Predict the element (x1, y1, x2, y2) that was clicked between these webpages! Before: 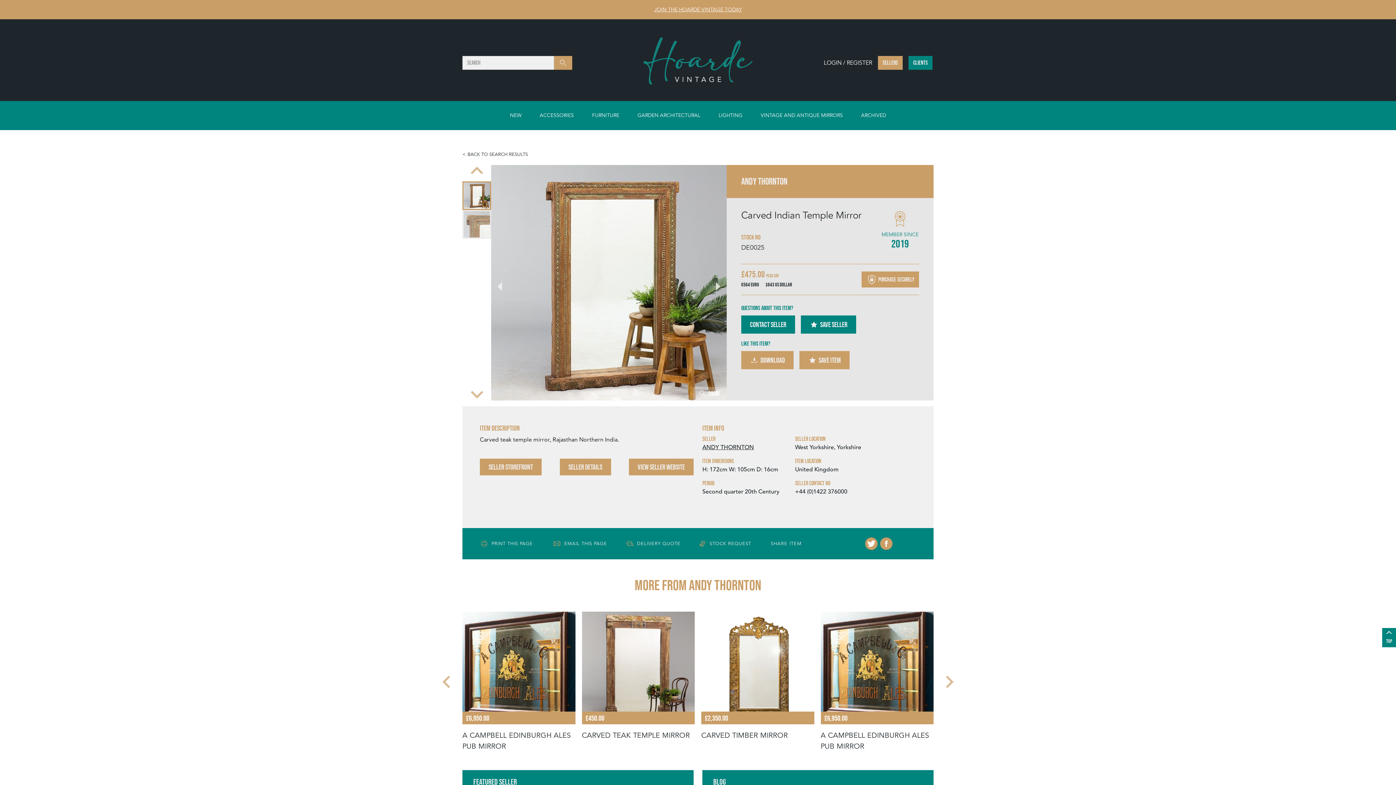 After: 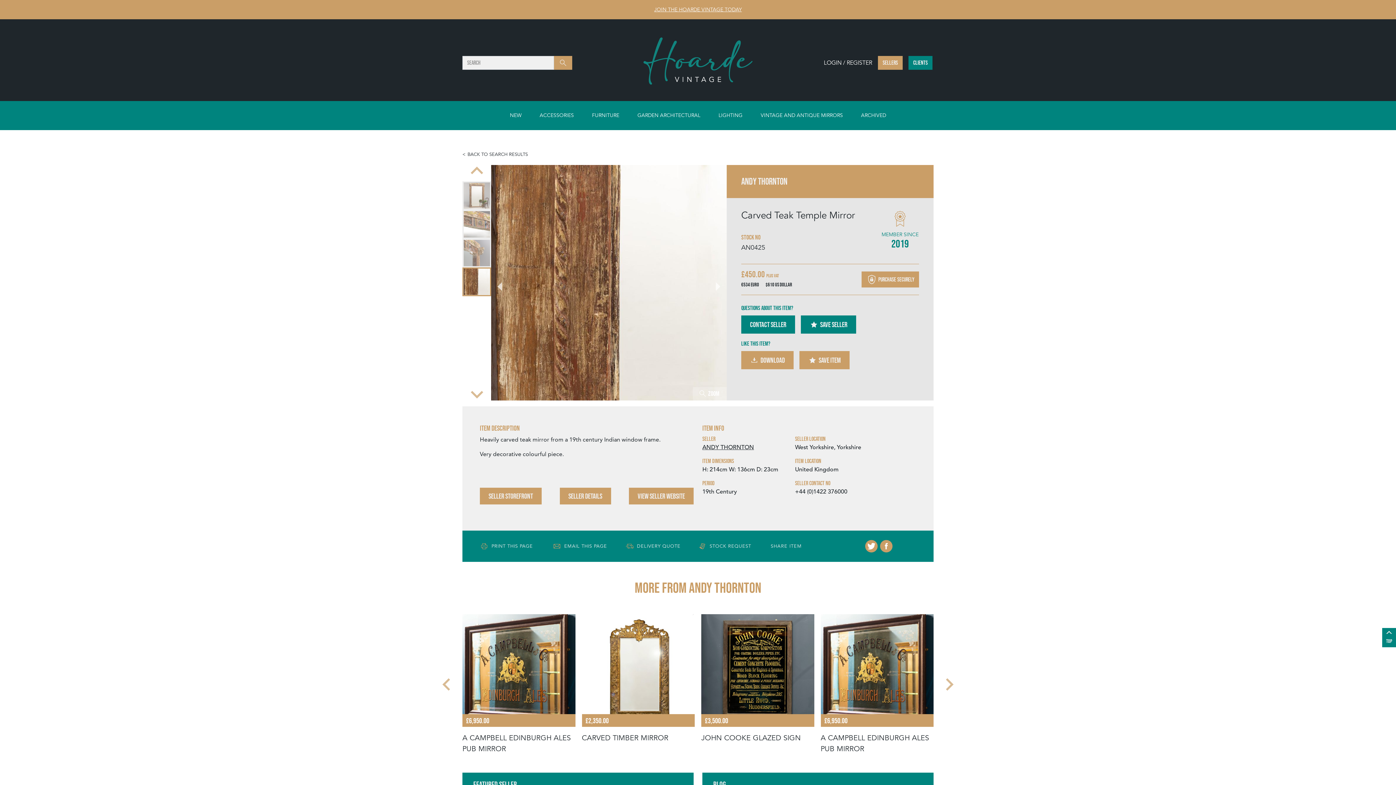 Action: label: £450.00

CARVED TEAK TEMPLE MIRROR bbox: (582, 611, 694, 752)